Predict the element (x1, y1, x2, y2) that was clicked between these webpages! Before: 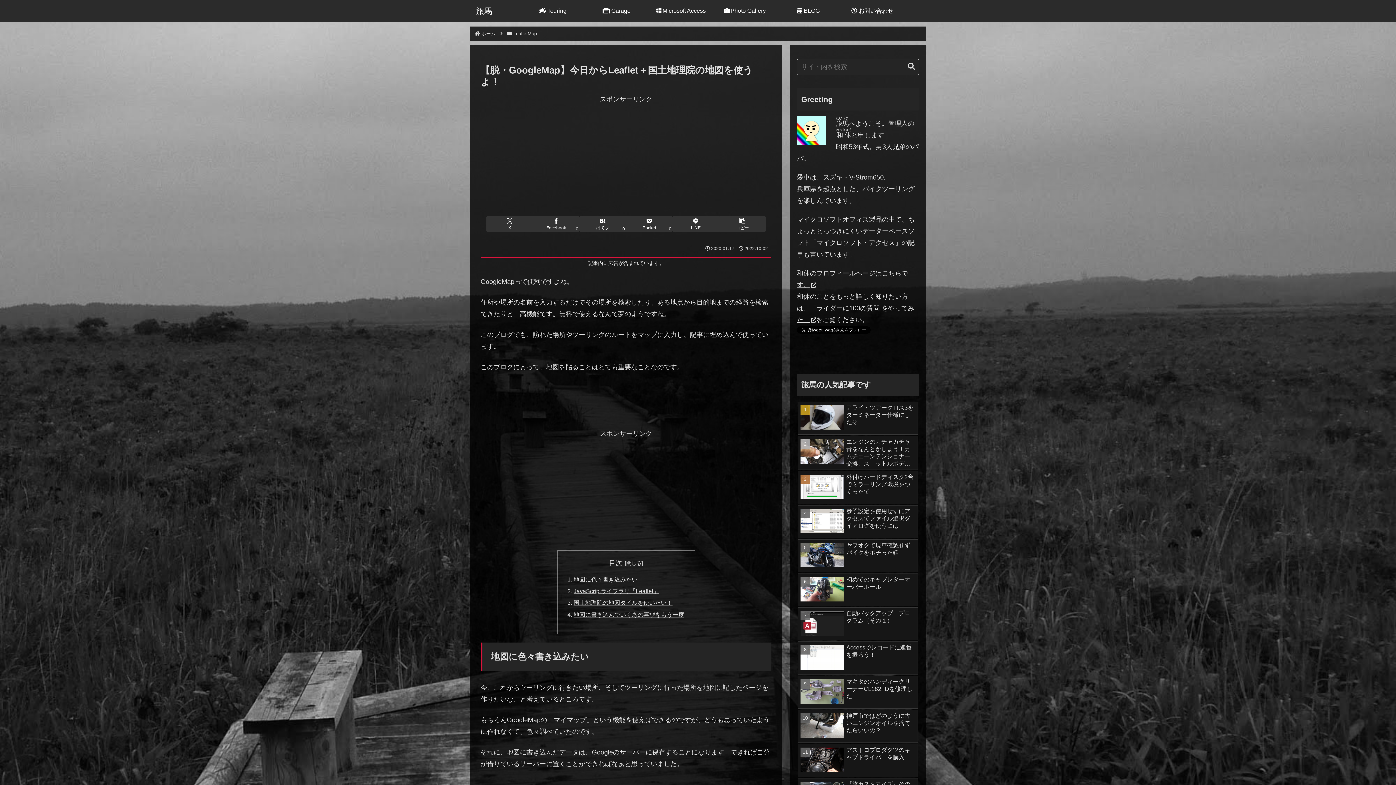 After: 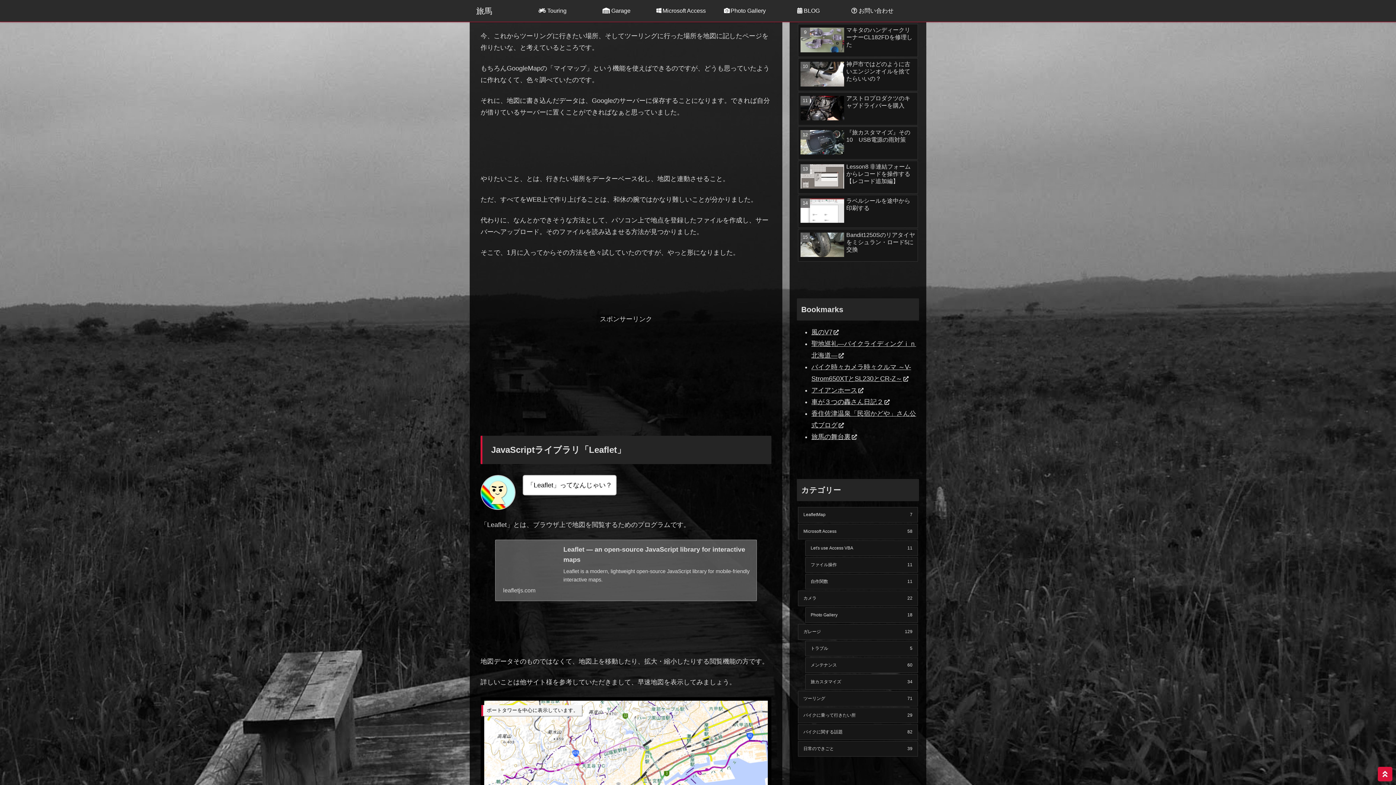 Action: label: 地図に色々書き込みたい bbox: (573, 576, 637, 582)